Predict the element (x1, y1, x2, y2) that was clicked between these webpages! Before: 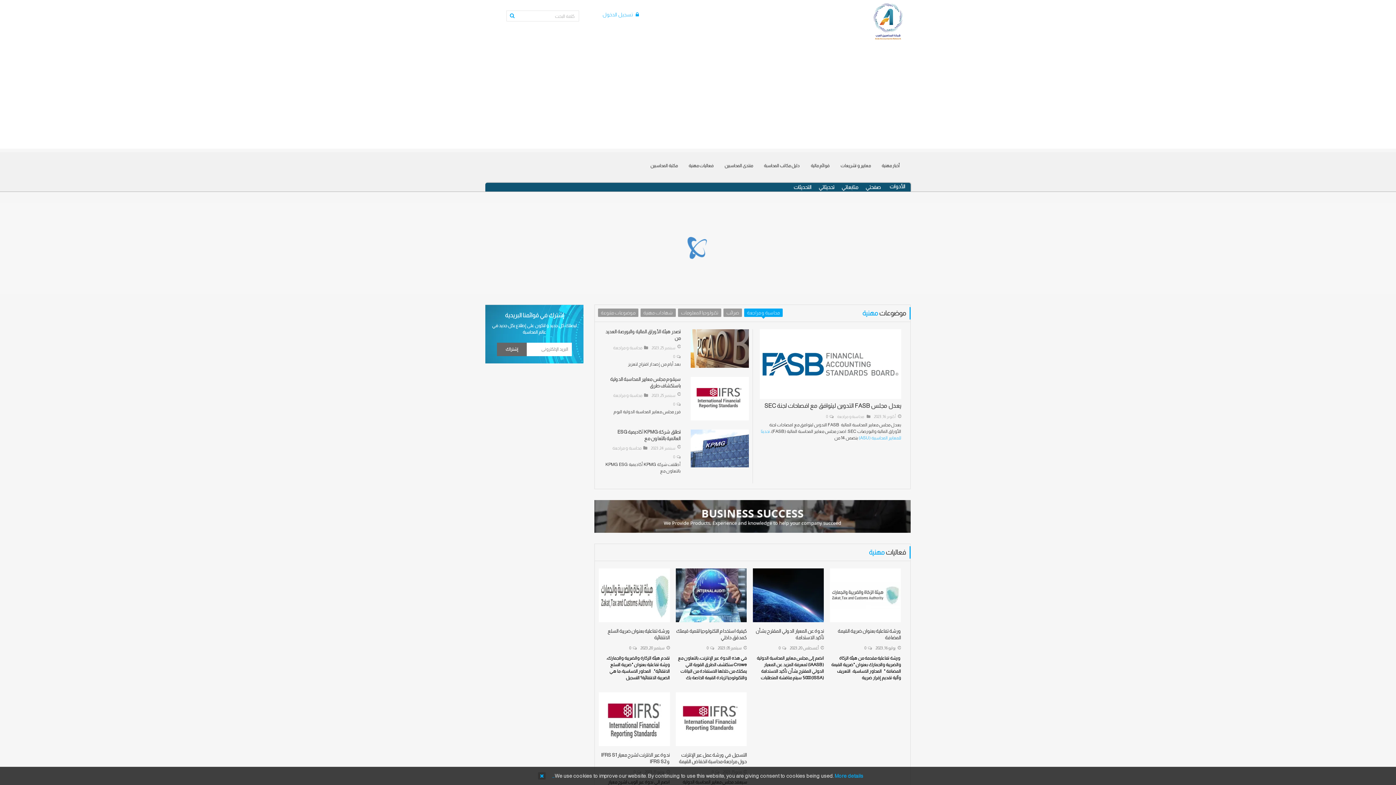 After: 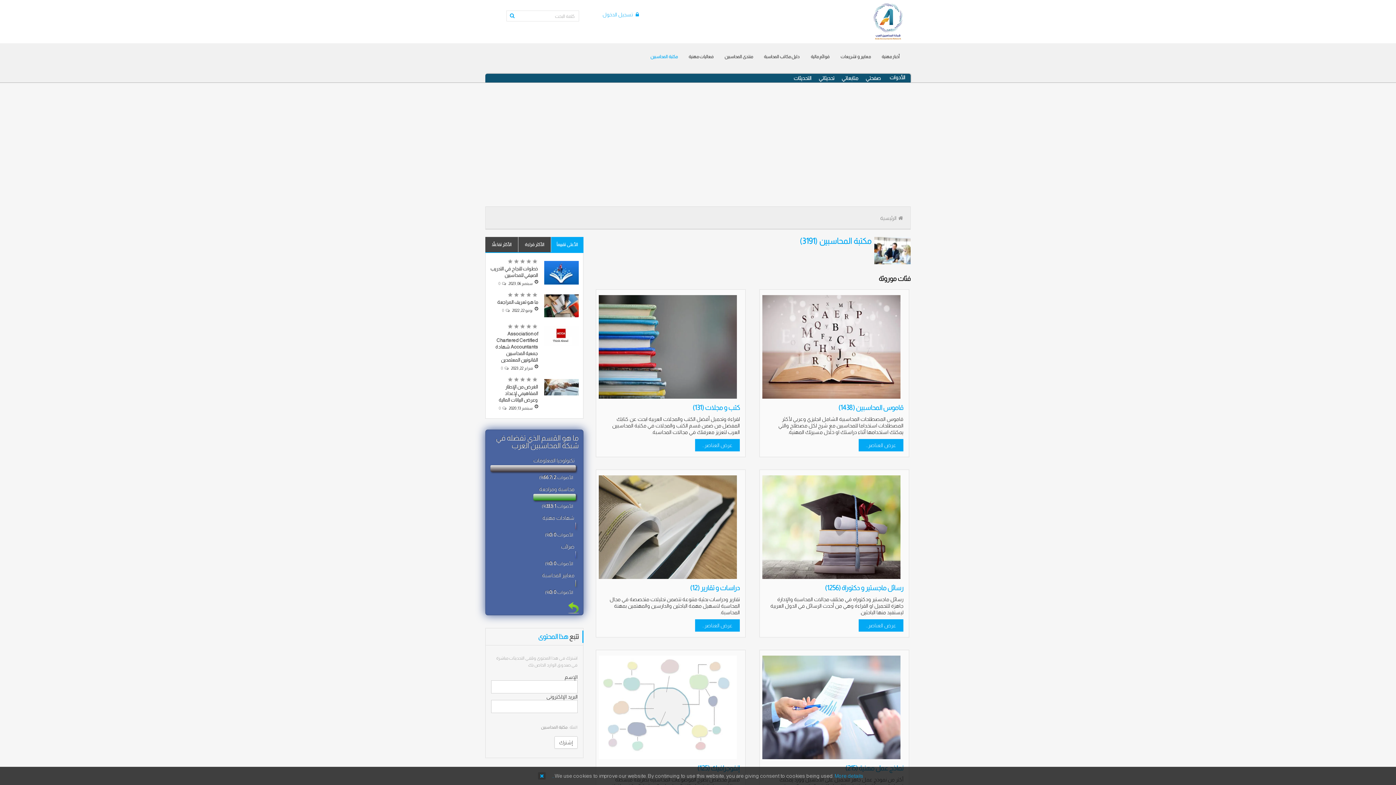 Action: label: مكتبة المحاسبين bbox: (645, 152, 683, 179)